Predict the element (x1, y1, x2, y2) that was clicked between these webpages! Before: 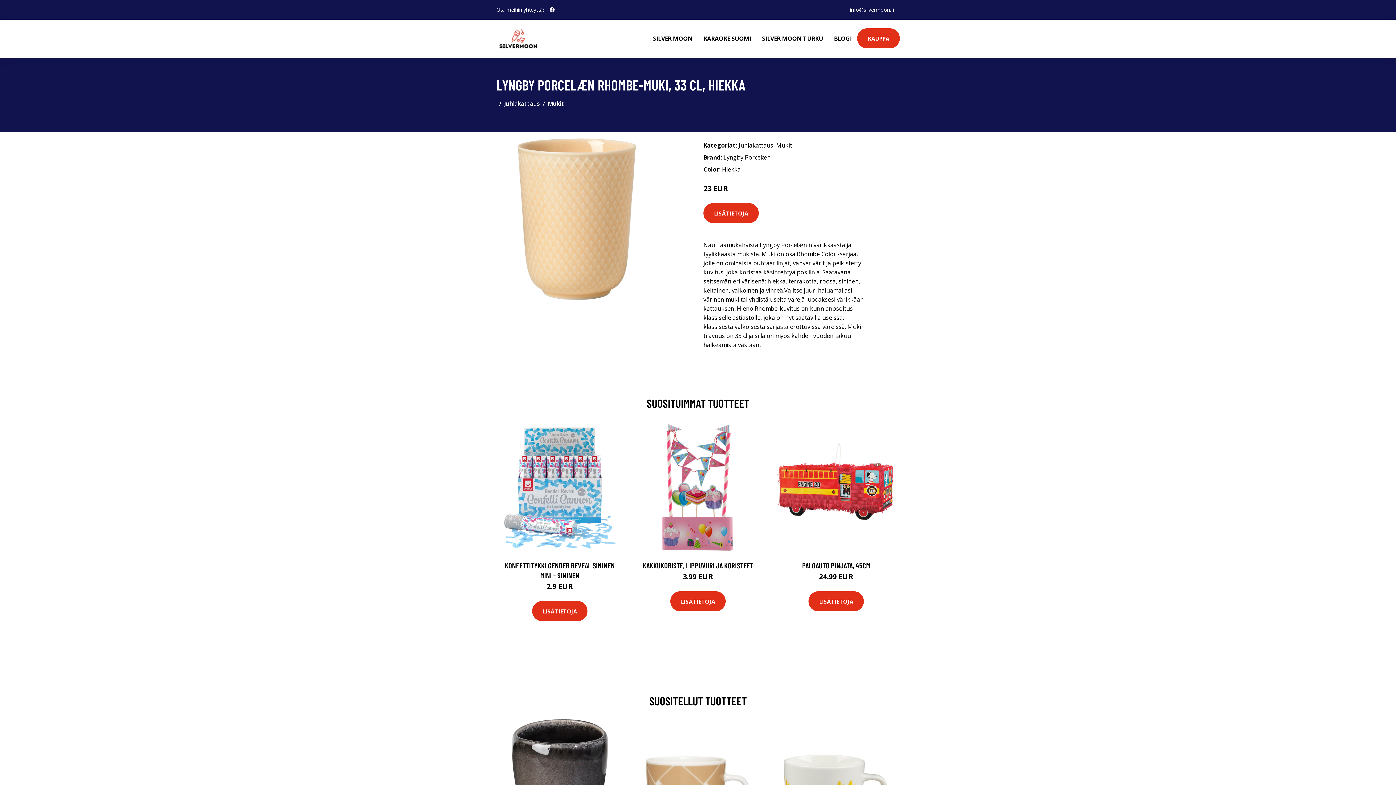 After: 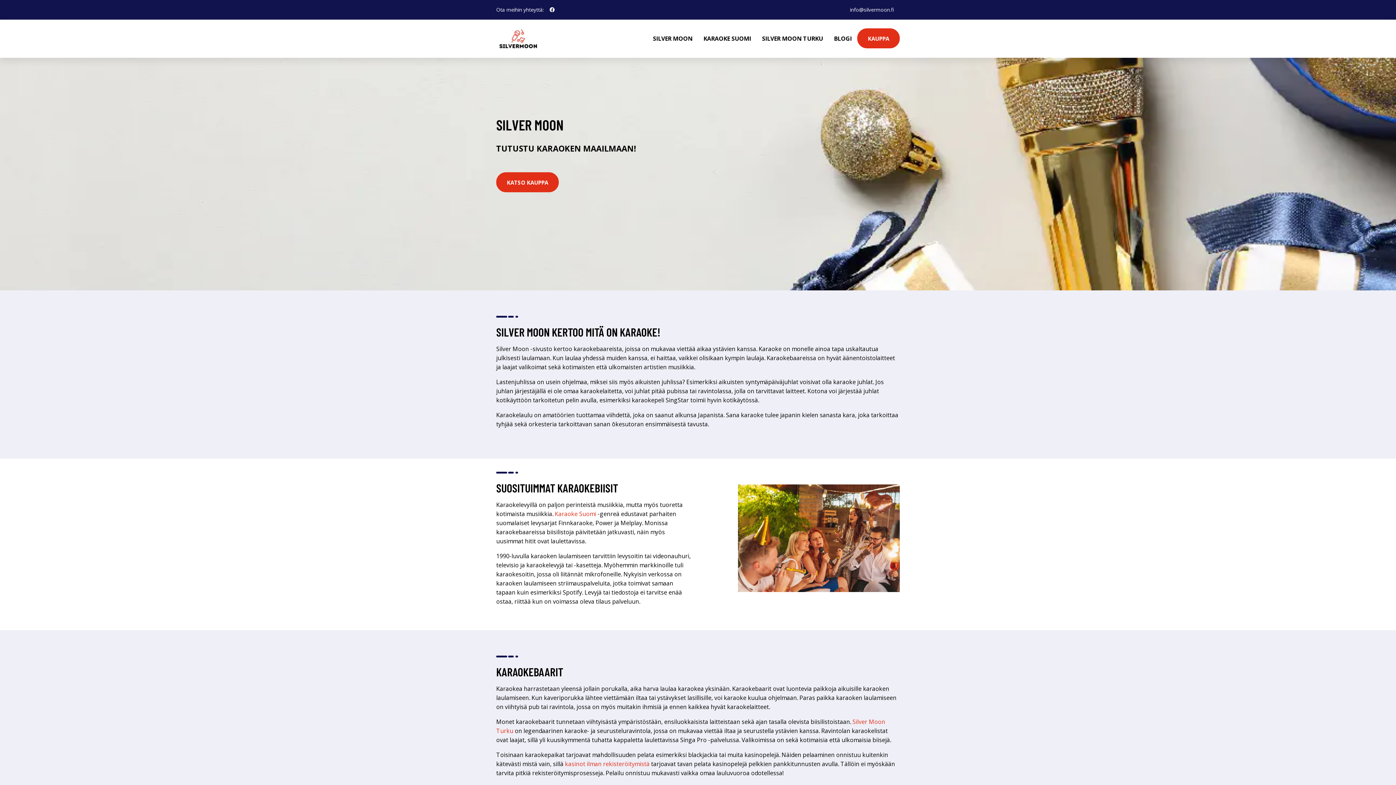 Action: bbox: (647, 19, 698, 57) label: SILVER MOON